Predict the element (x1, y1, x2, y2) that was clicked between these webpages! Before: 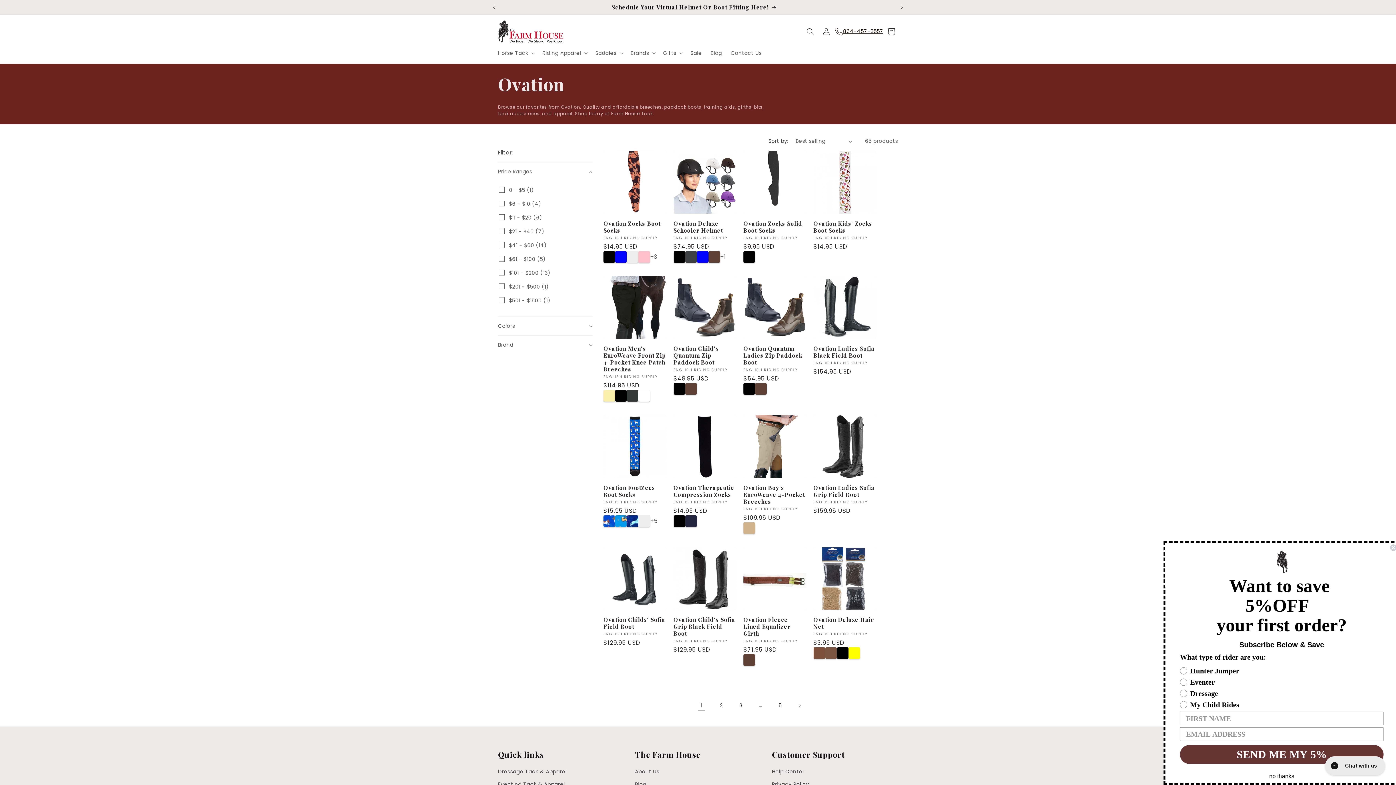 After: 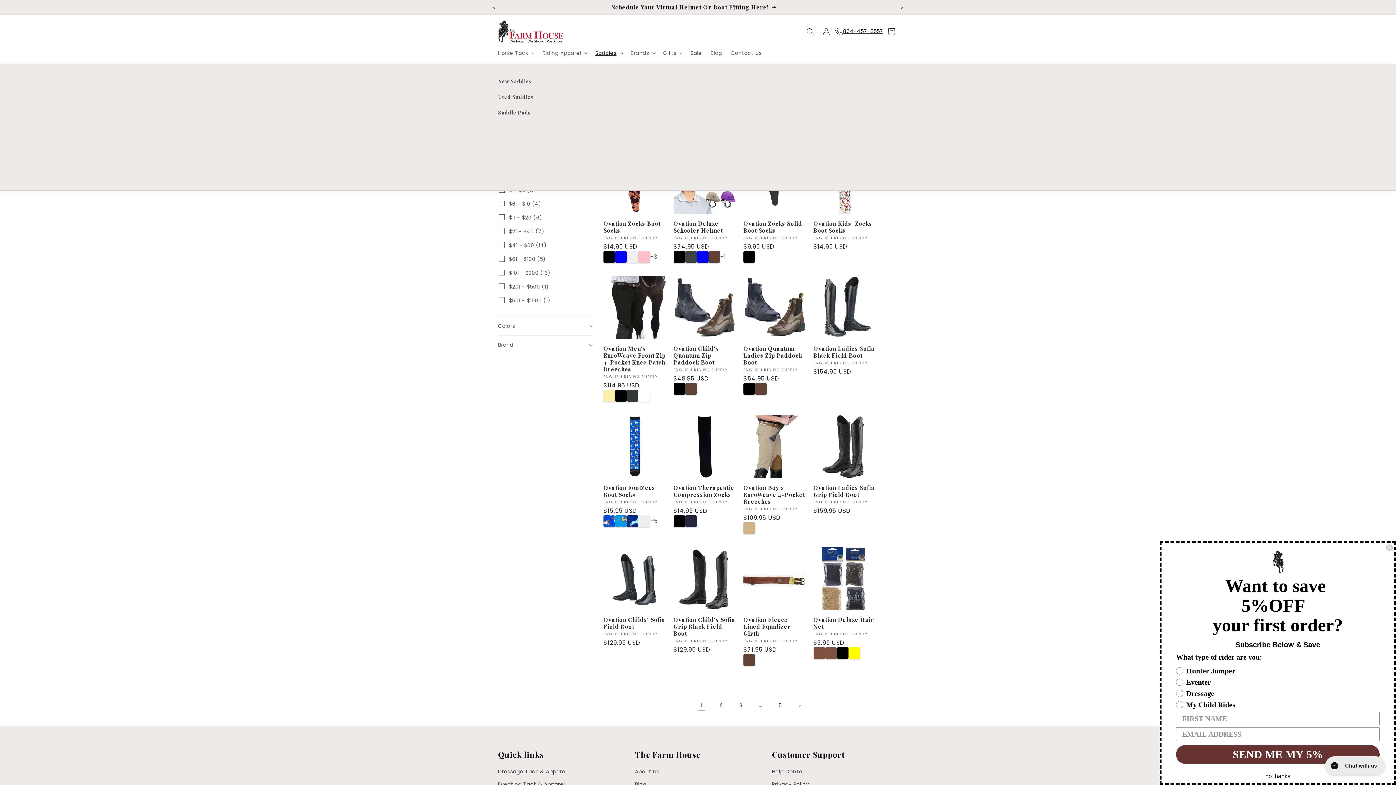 Action: bbox: (591, 45, 626, 60) label: Saddles